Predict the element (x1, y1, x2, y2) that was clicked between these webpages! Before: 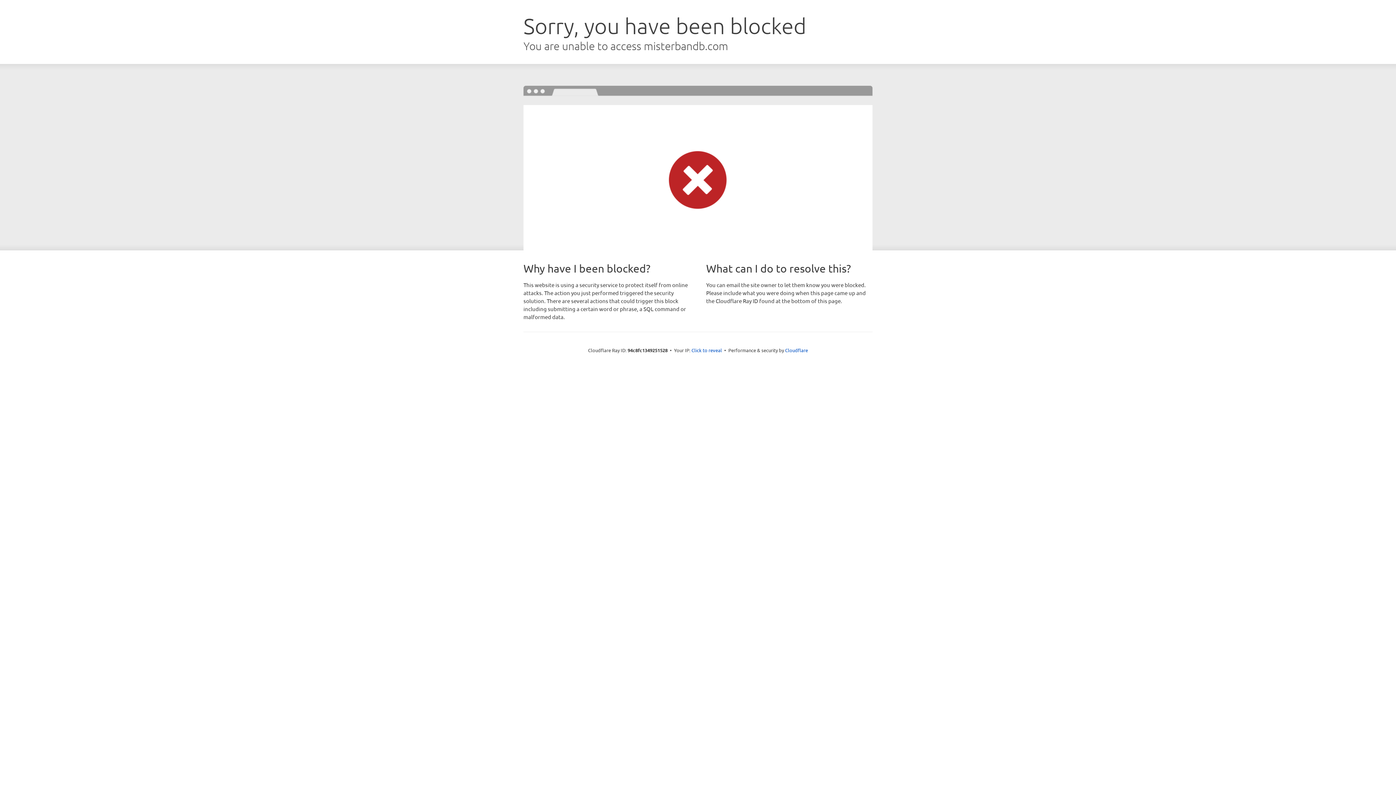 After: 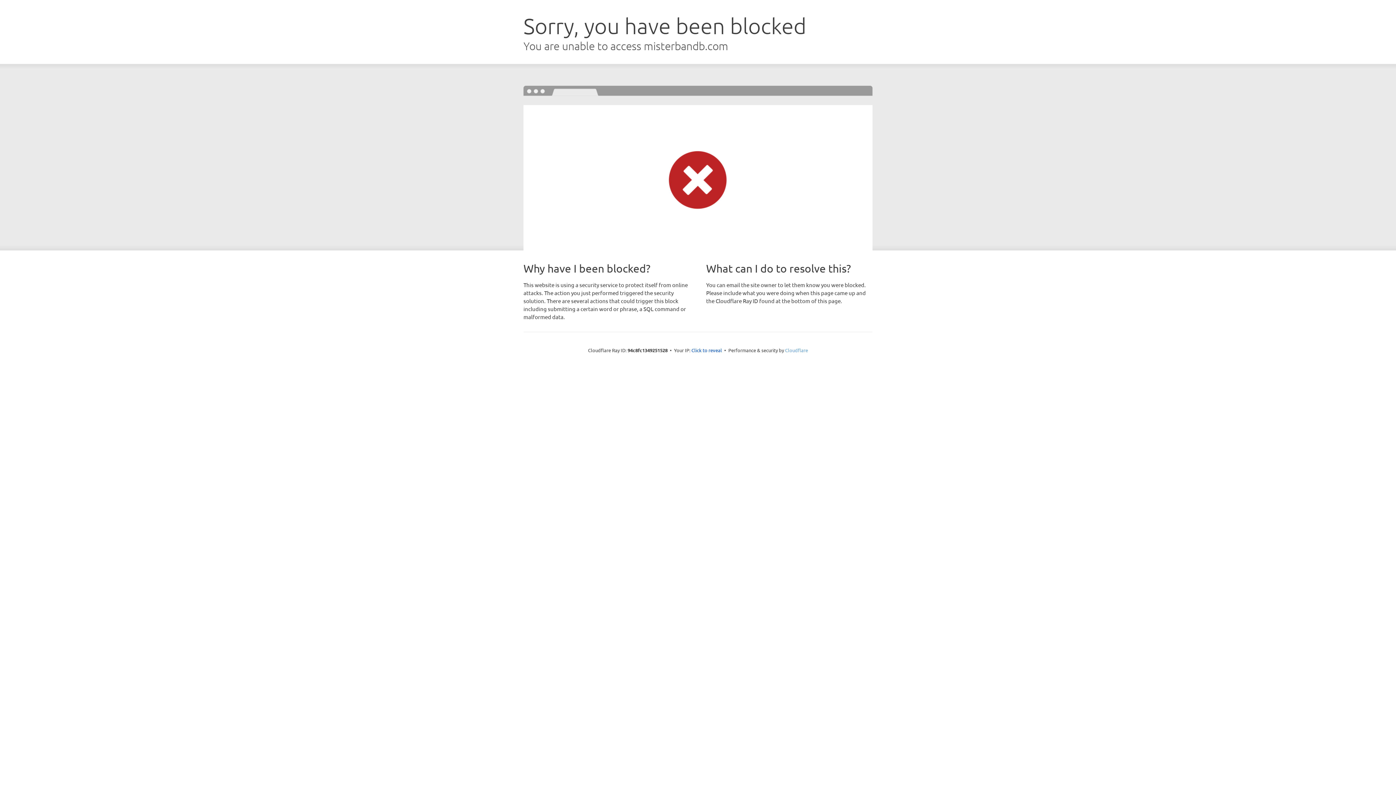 Action: bbox: (785, 347, 808, 353) label: Cloudflare